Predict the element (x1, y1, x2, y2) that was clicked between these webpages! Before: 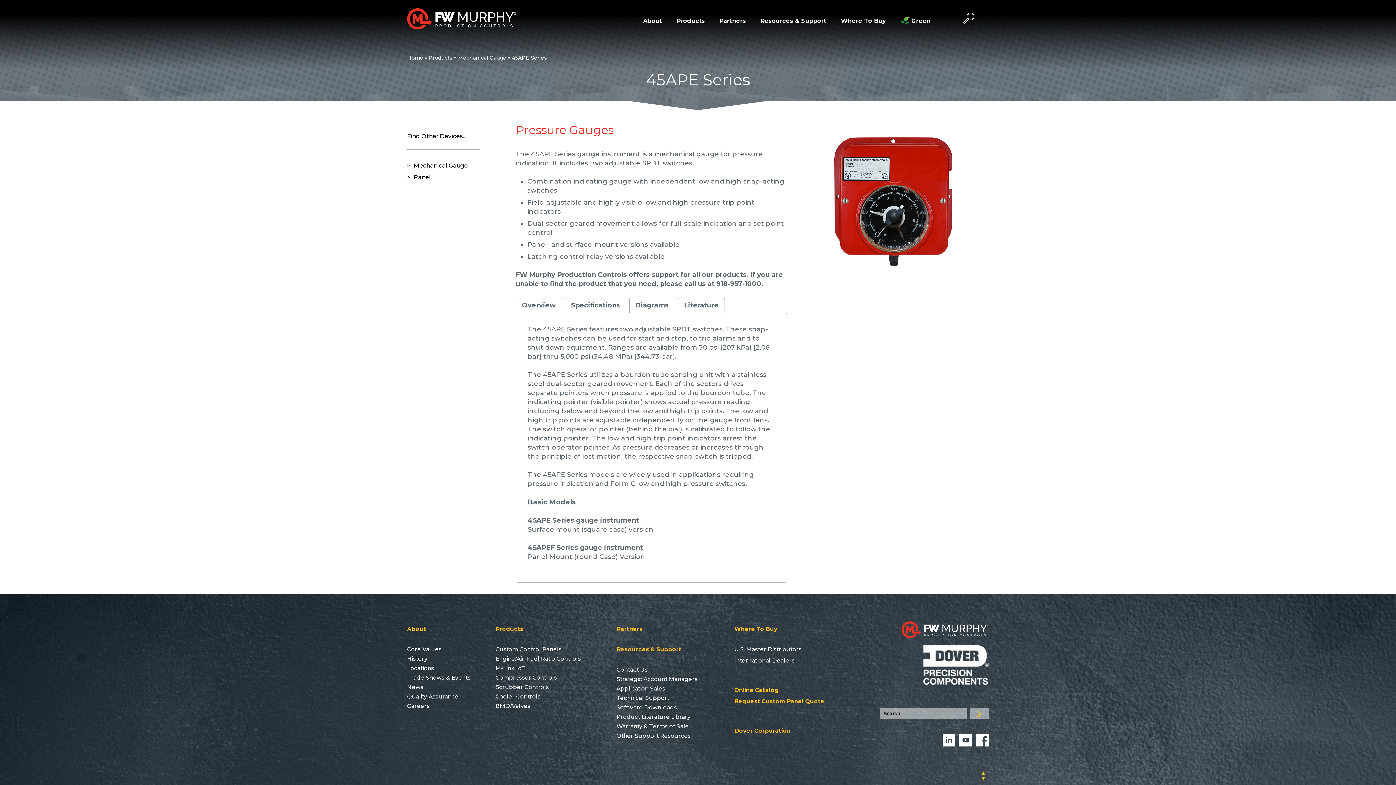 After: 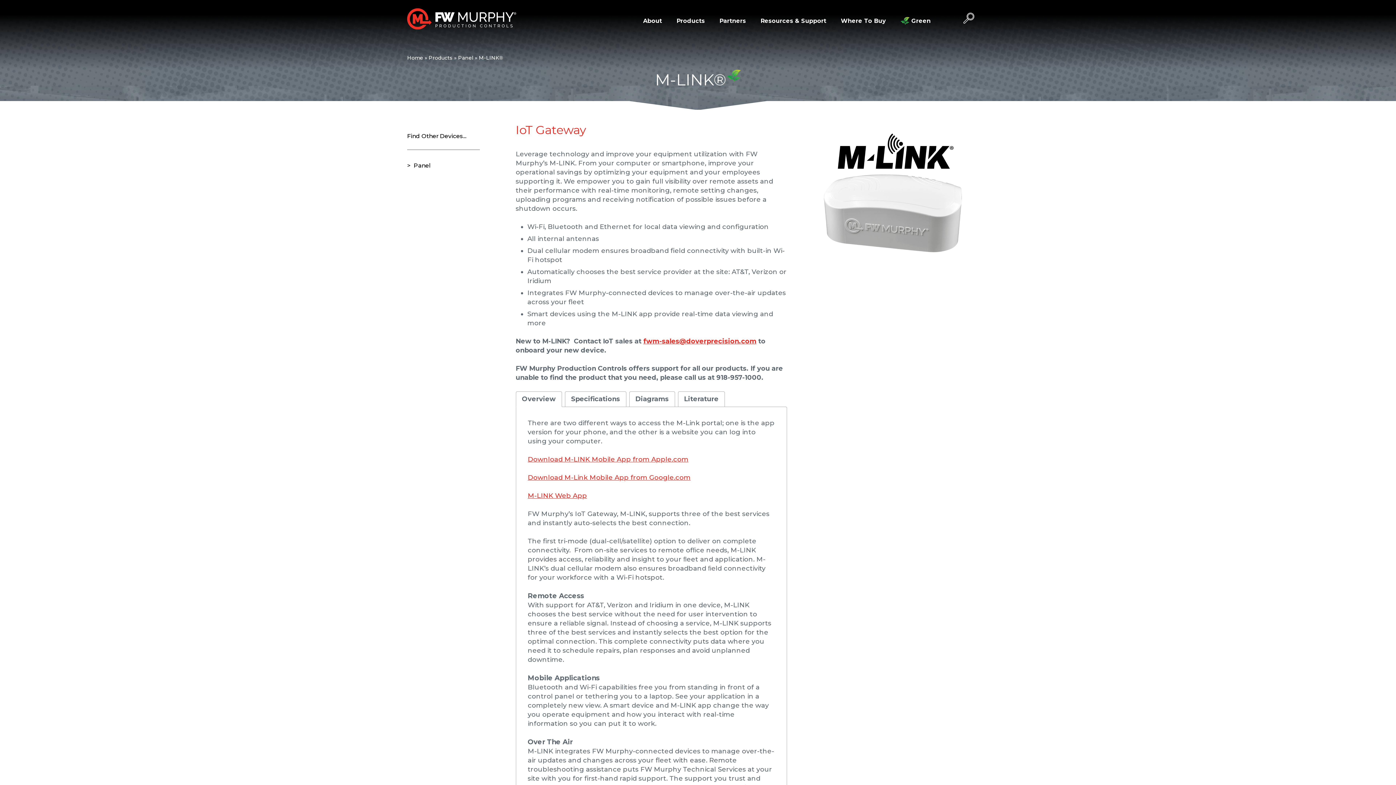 Action: bbox: (495, 664, 610, 672) label: M-Link IoT